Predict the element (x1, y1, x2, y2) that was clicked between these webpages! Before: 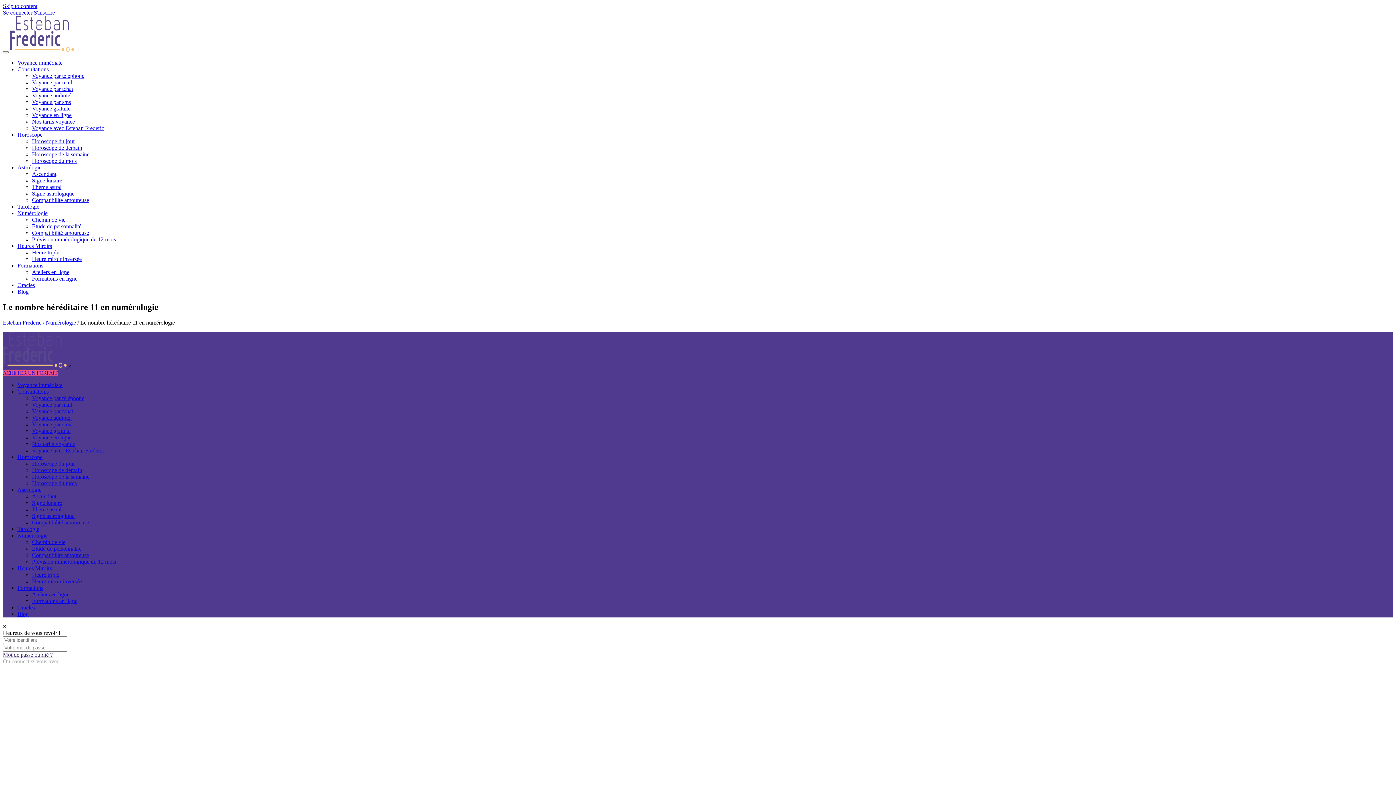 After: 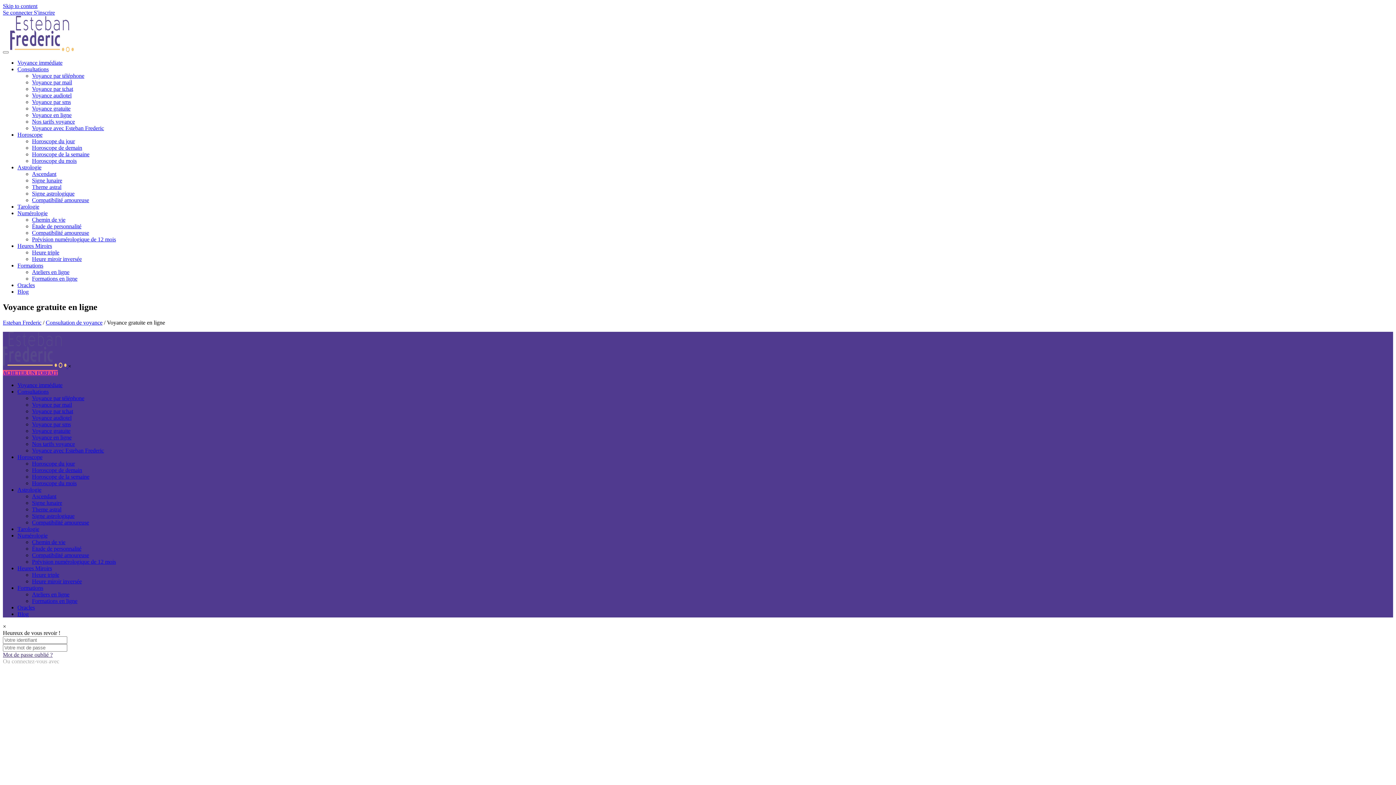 Action: bbox: (32, 427, 70, 434) label: Voyance gratuite